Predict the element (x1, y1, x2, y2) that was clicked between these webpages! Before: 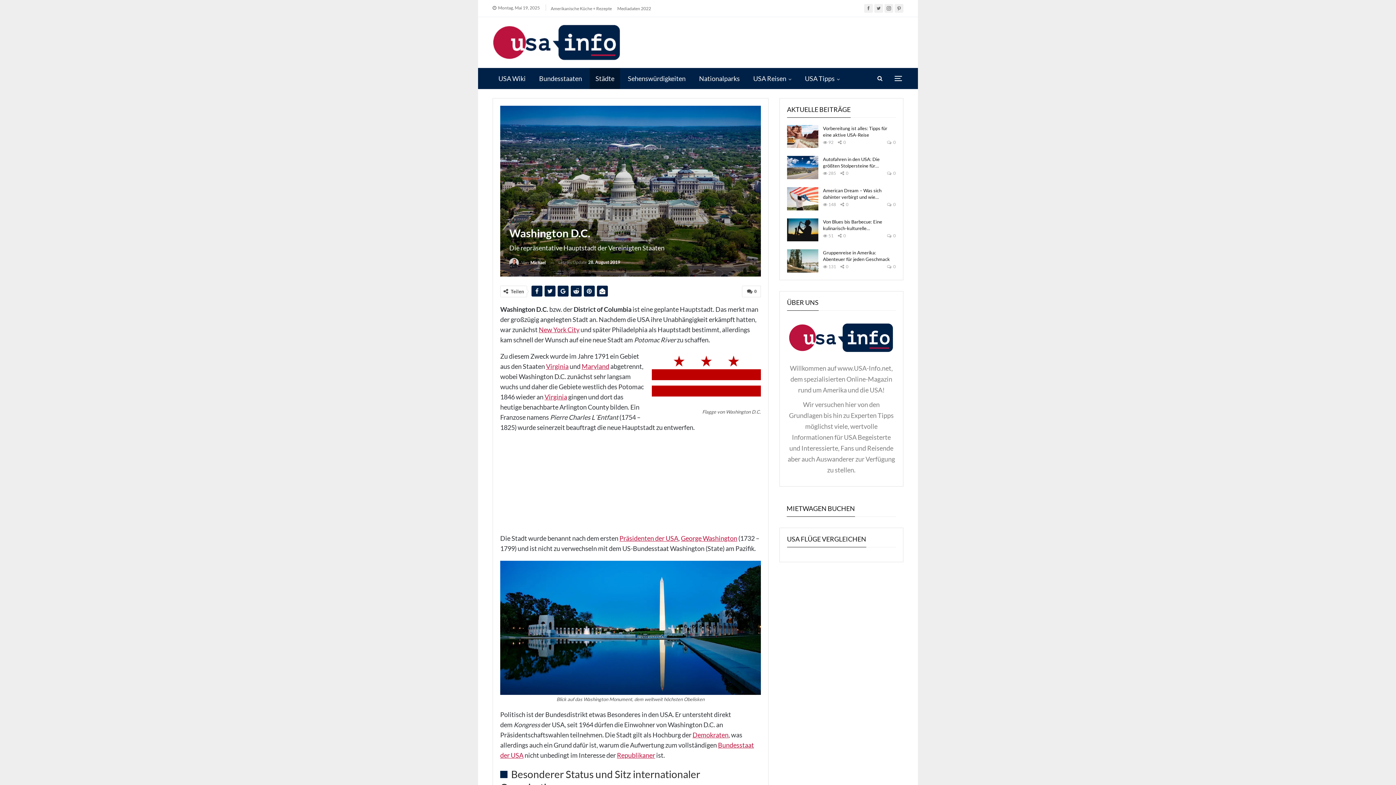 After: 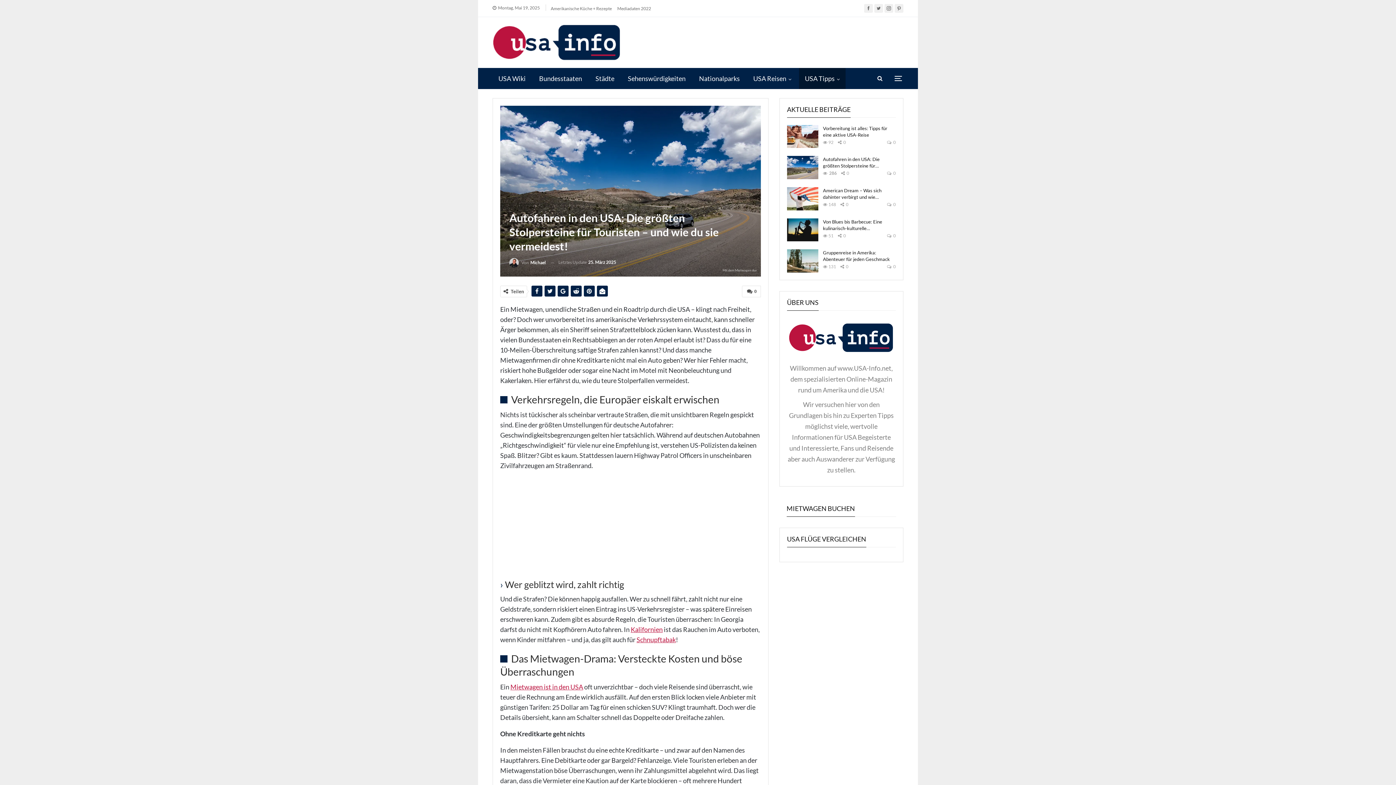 Action: bbox: (787, 156, 818, 179)